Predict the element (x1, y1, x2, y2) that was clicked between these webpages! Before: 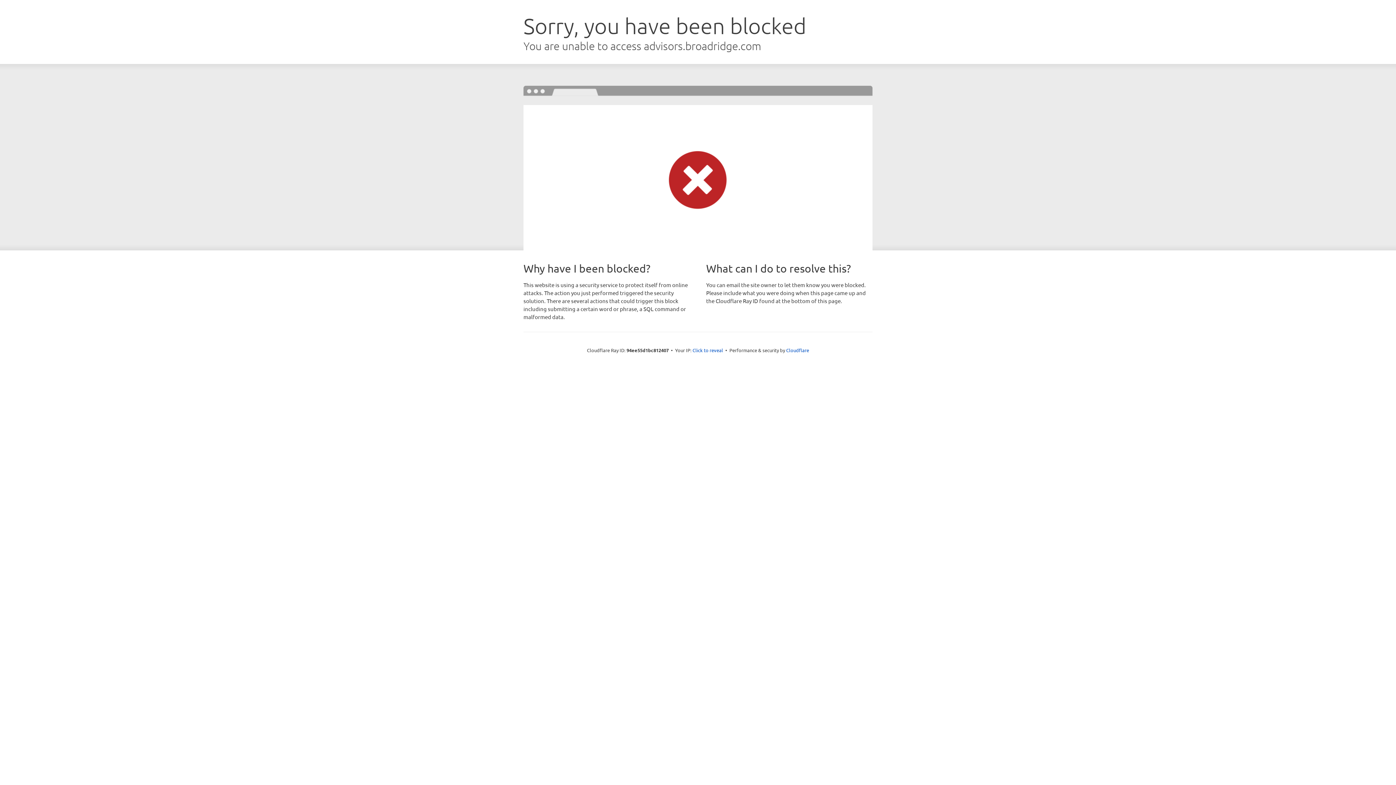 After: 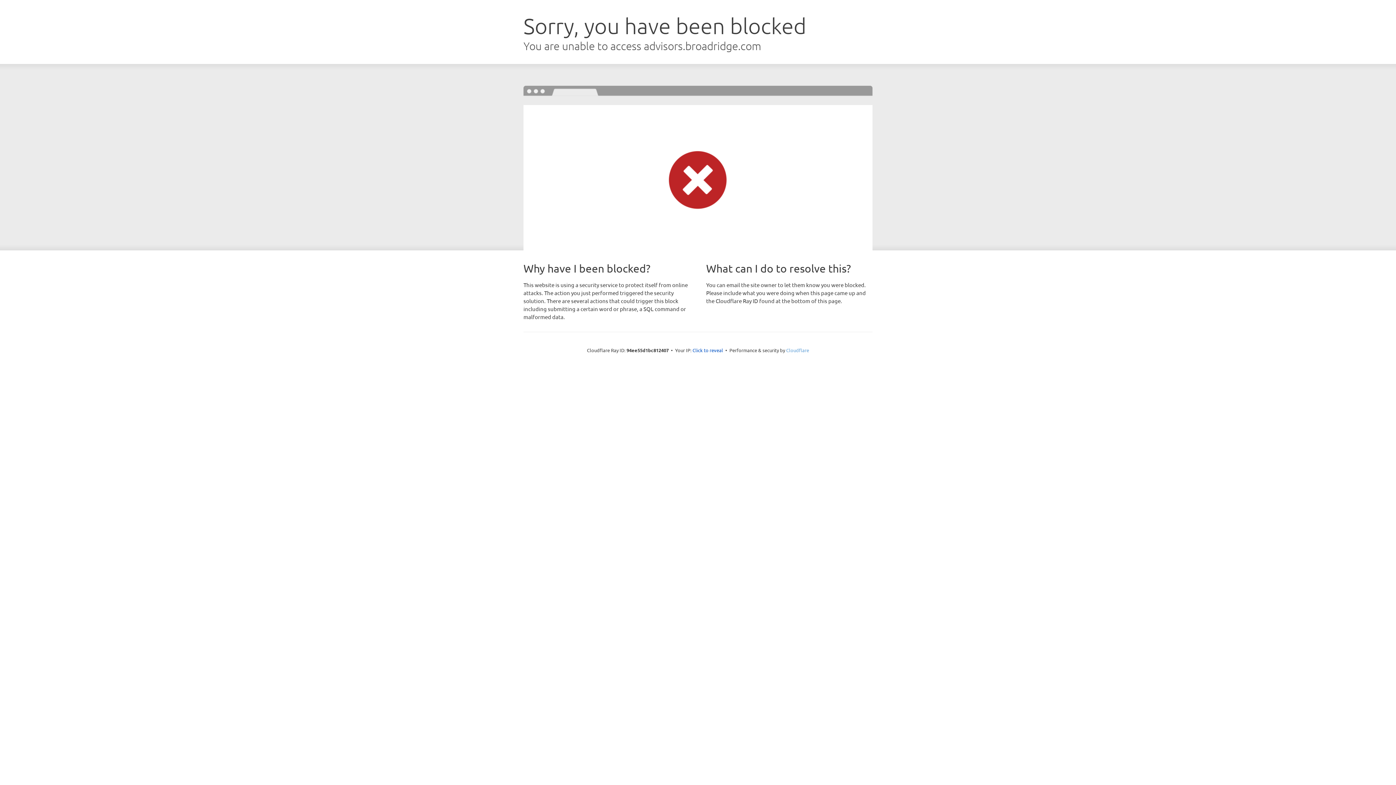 Action: bbox: (786, 347, 809, 353) label: Cloudflare